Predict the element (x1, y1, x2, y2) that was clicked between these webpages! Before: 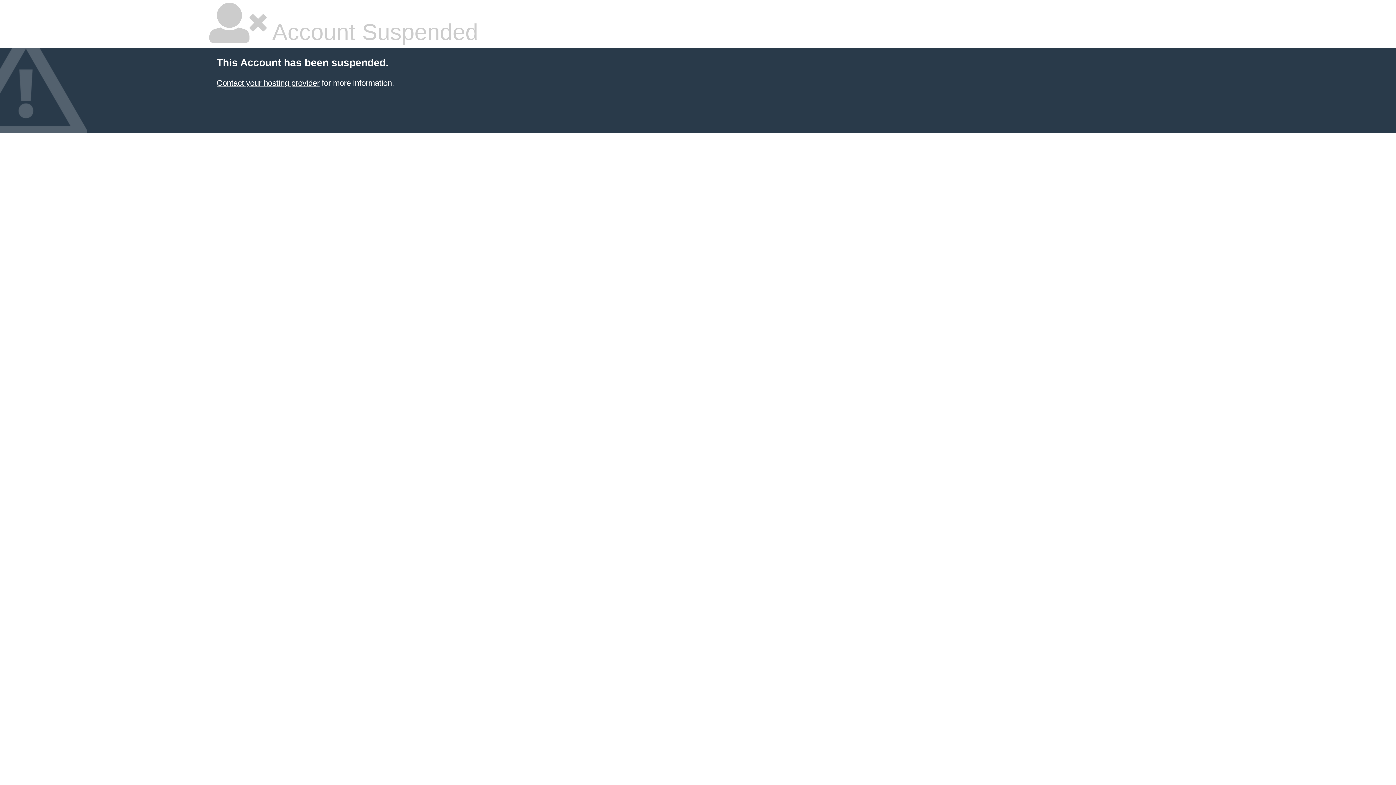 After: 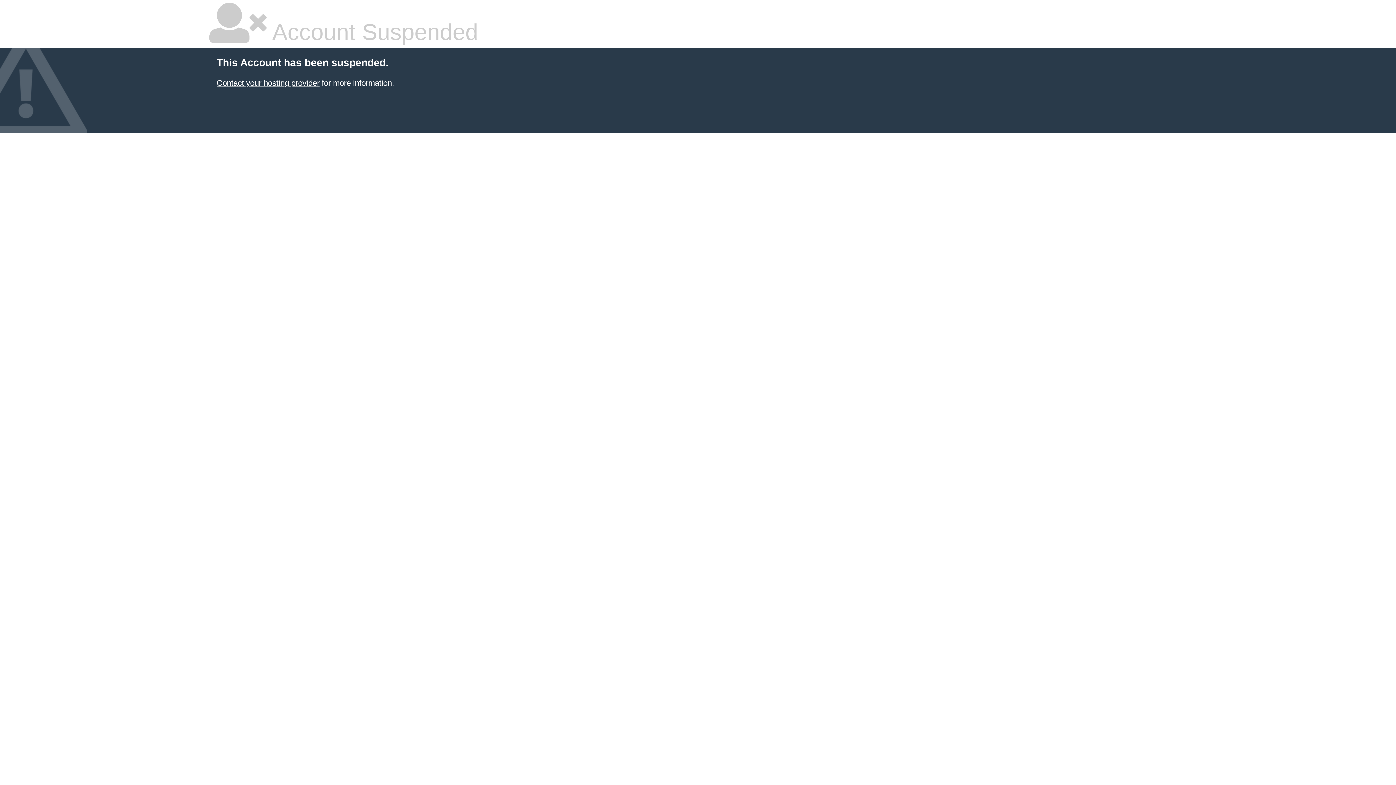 Action: bbox: (216, 78, 319, 87) label: Contact your hosting provider